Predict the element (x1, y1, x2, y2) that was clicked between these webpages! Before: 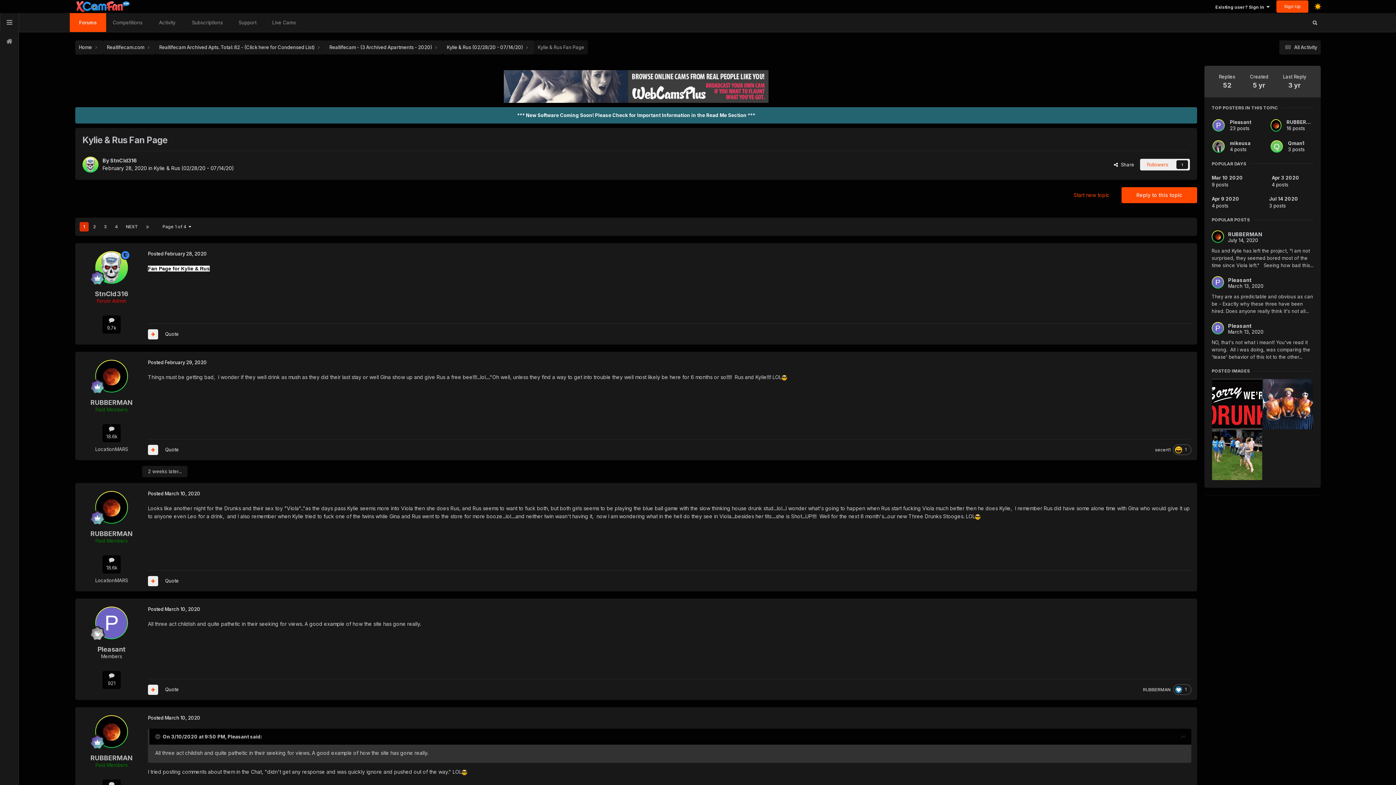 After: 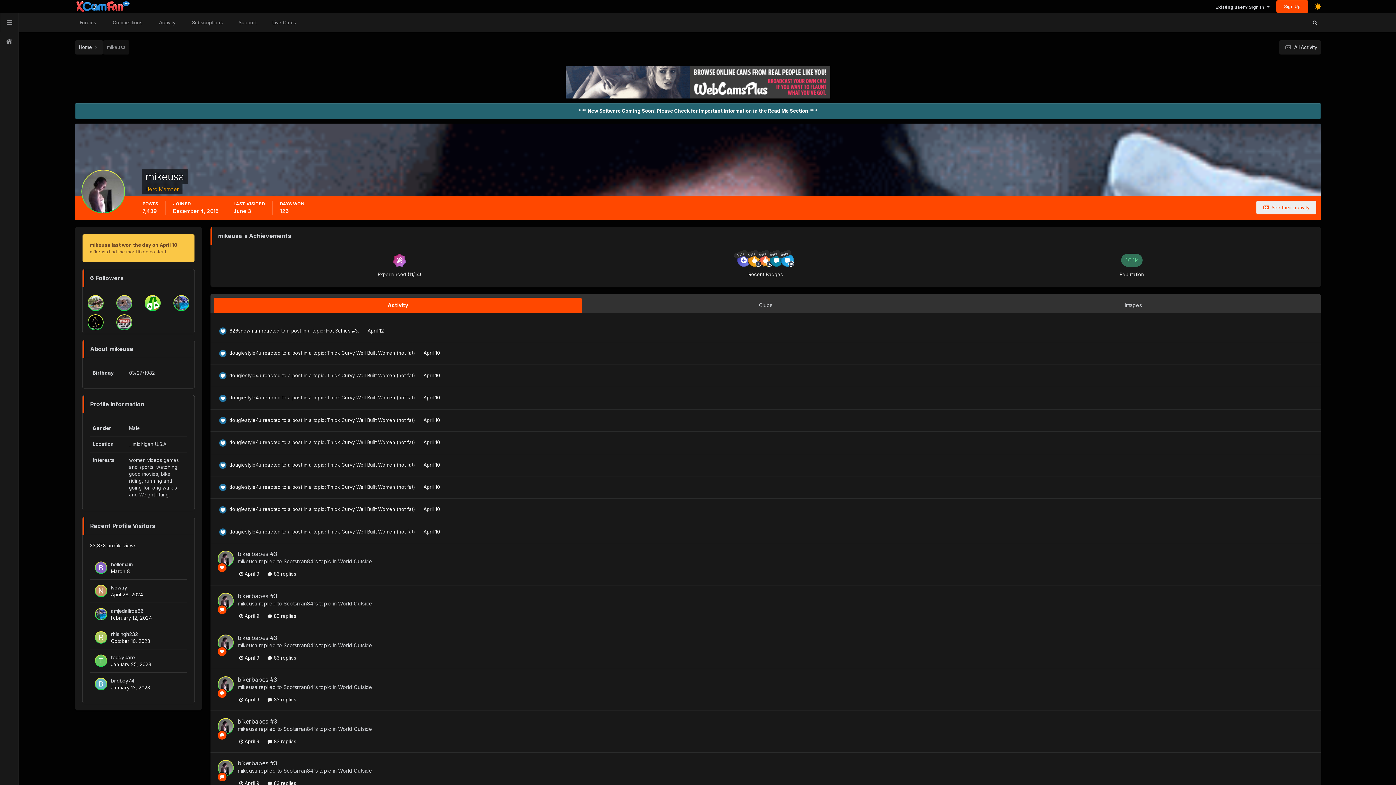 Action: bbox: (1230, 140, 1250, 146) label: mikeusa